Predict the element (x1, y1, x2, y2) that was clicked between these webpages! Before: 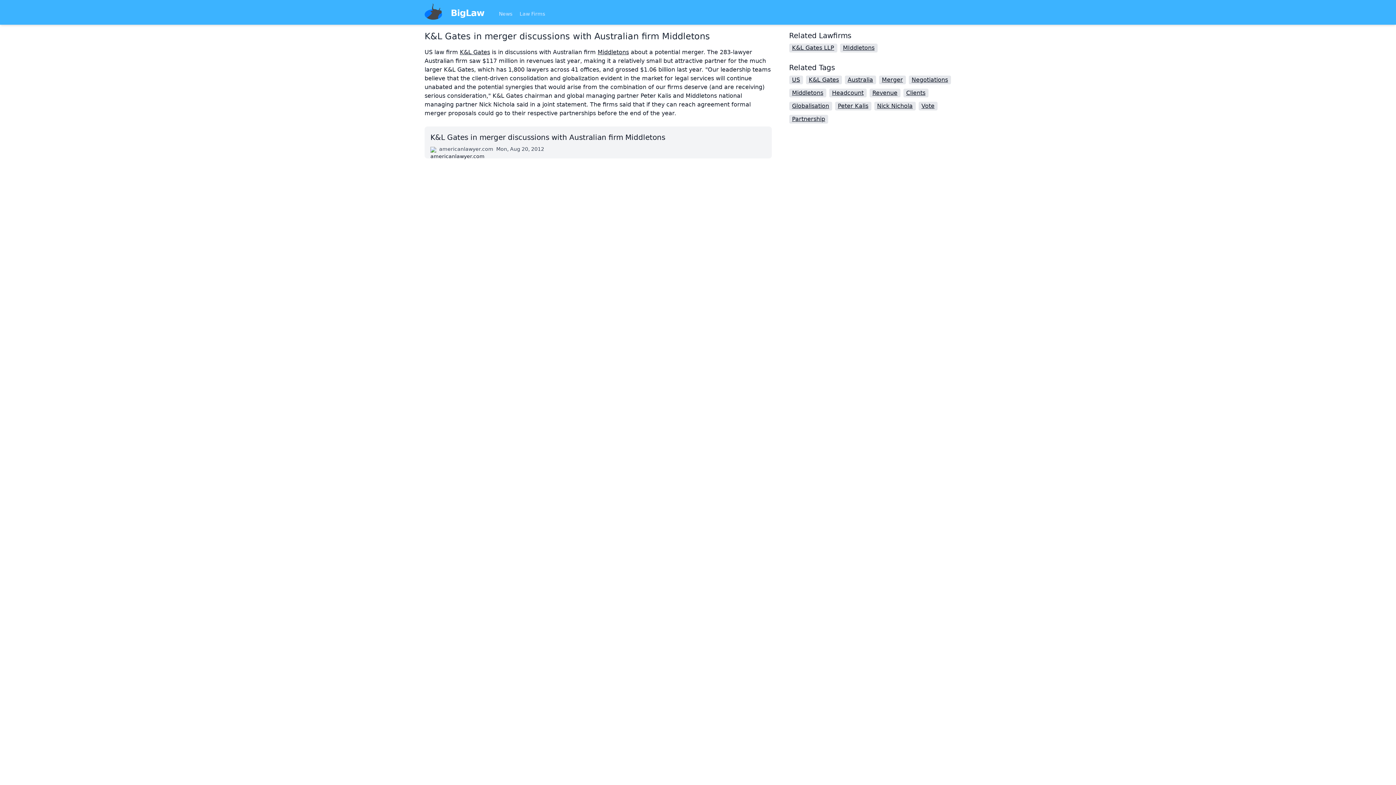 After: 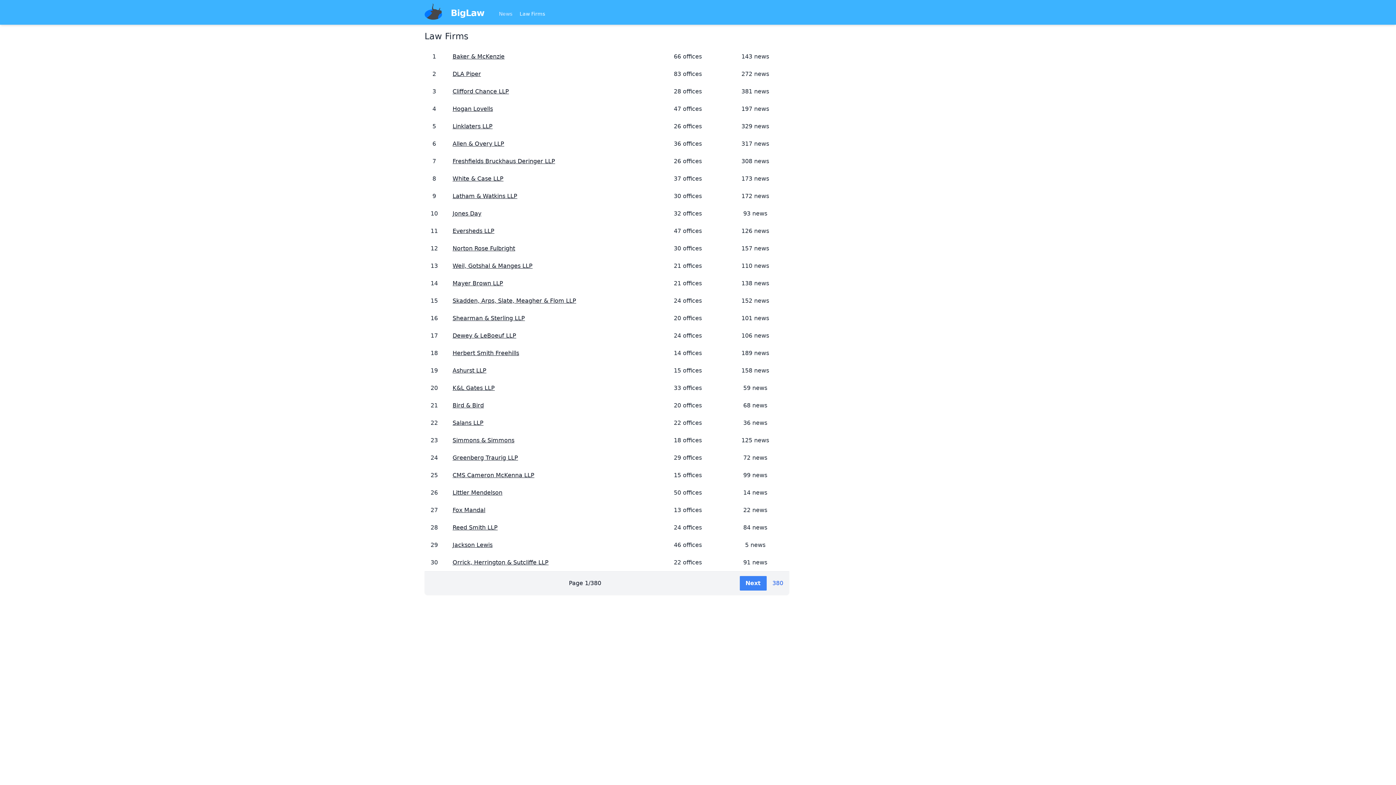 Action: label: Law Firms bbox: (519, 10, 545, 17)